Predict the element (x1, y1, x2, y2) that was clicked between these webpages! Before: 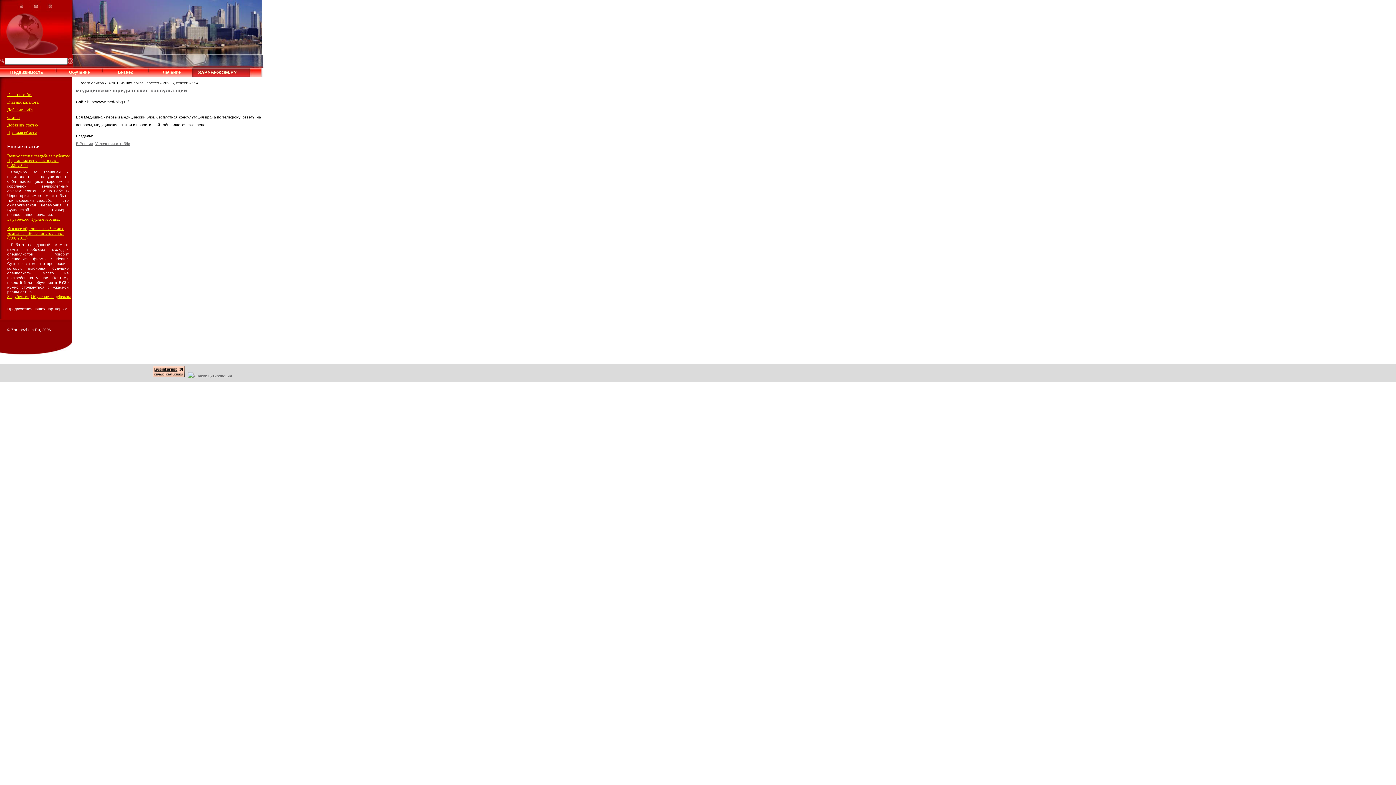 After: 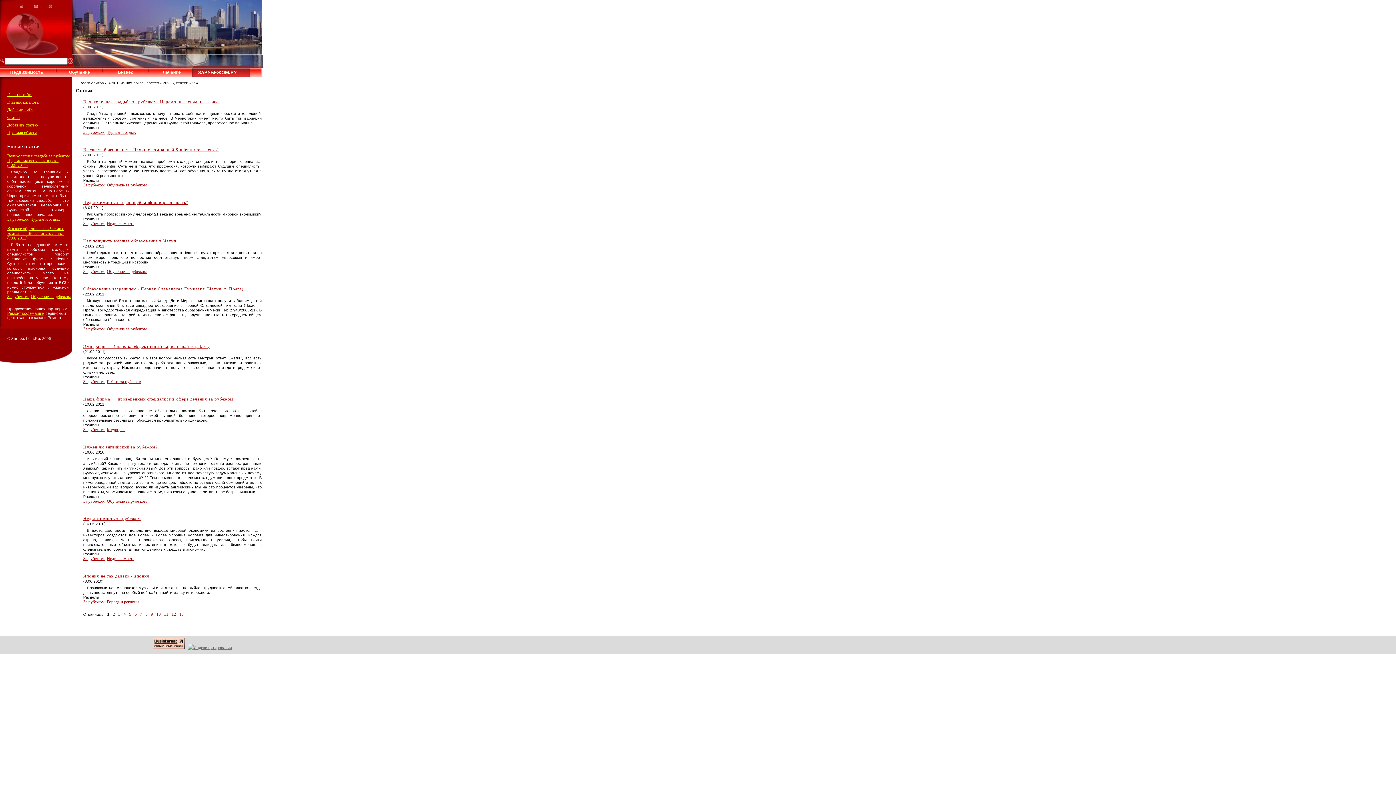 Action: bbox: (7, 294, 28, 299) label: За рубежом